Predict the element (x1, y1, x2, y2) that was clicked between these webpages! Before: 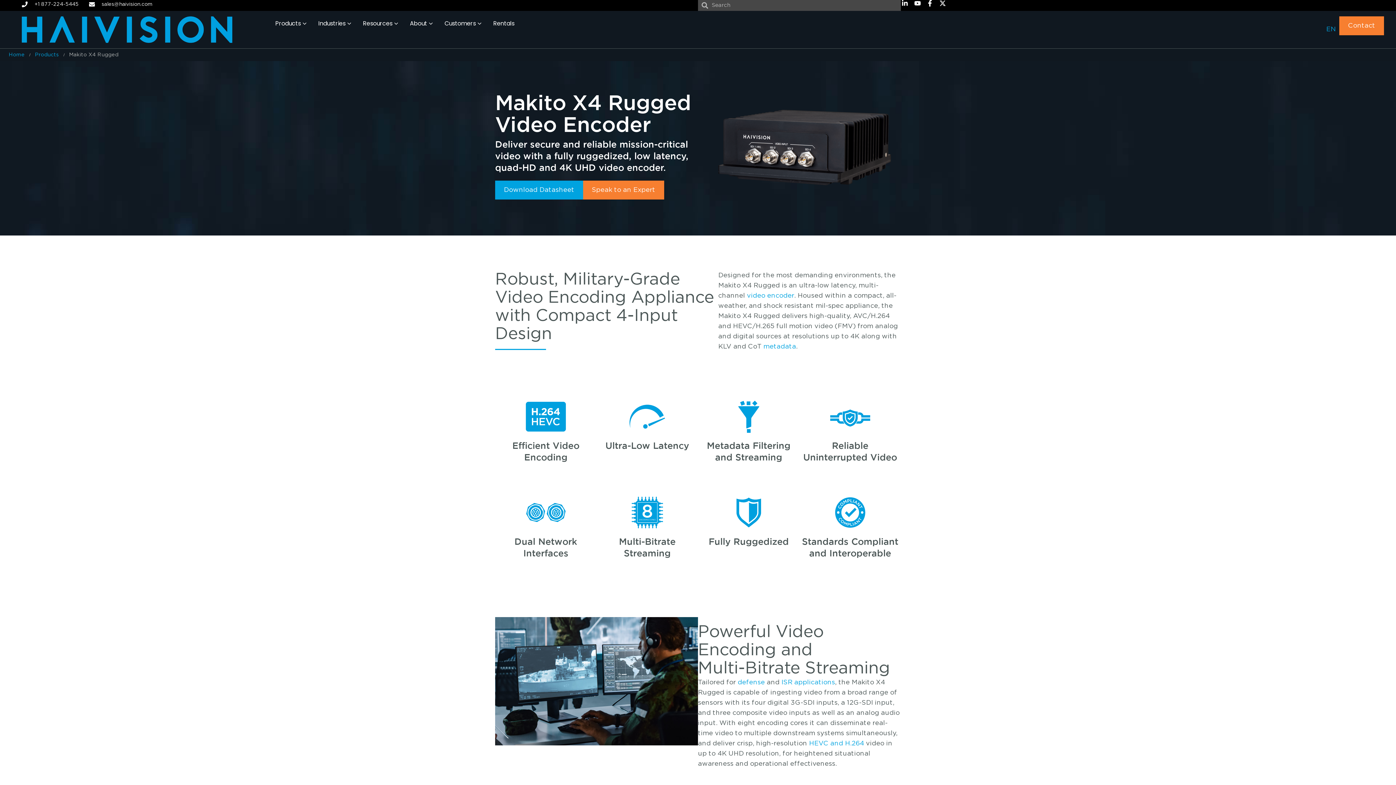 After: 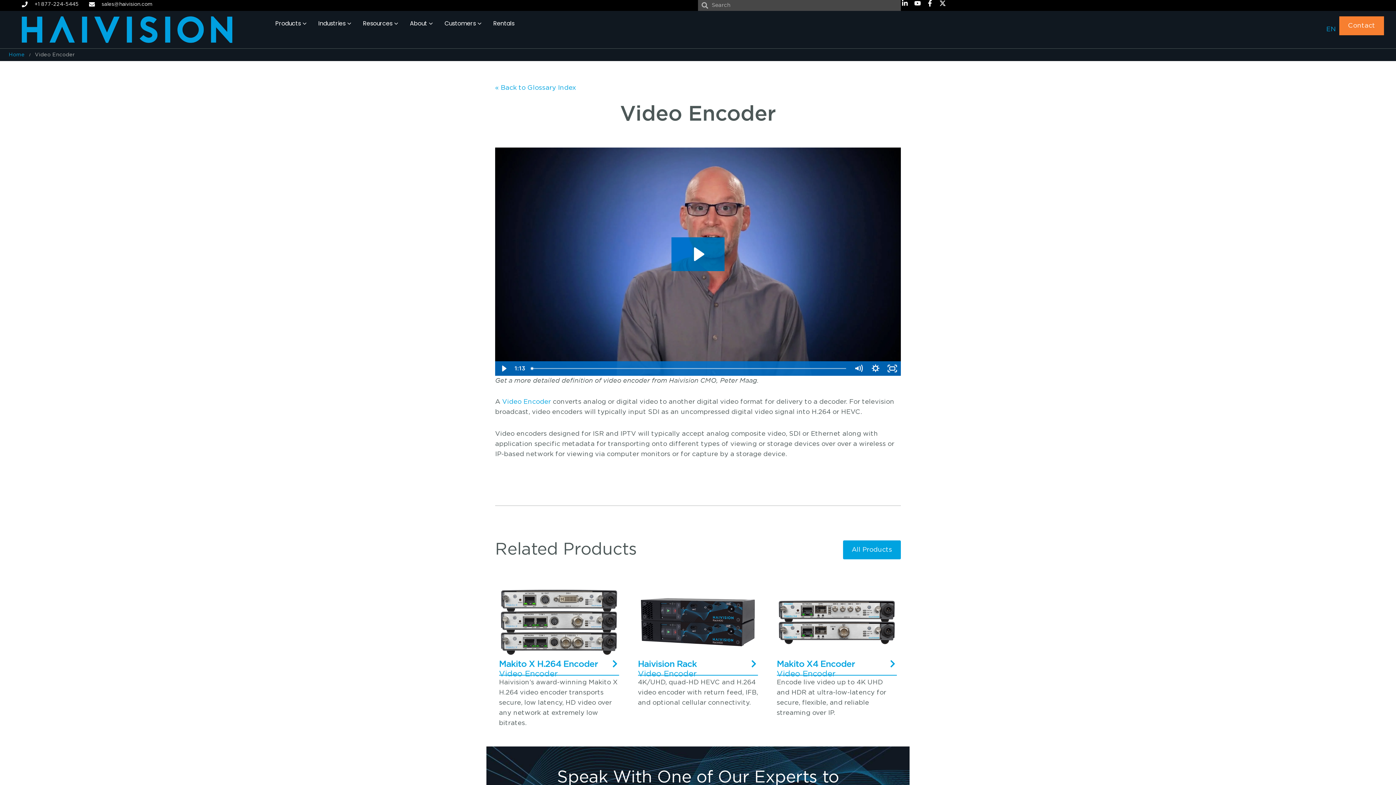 Action: label: video encoder bbox: (747, 292, 794, 299)